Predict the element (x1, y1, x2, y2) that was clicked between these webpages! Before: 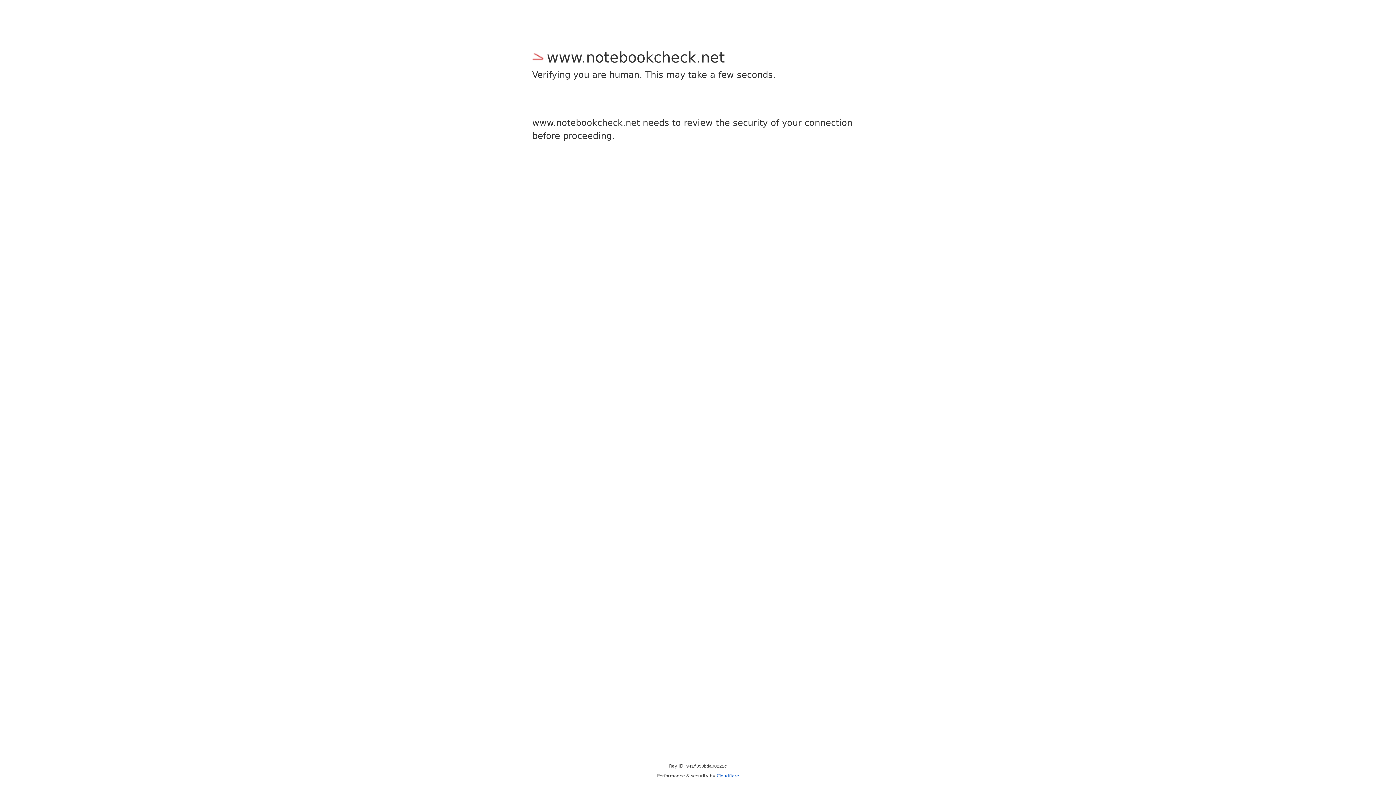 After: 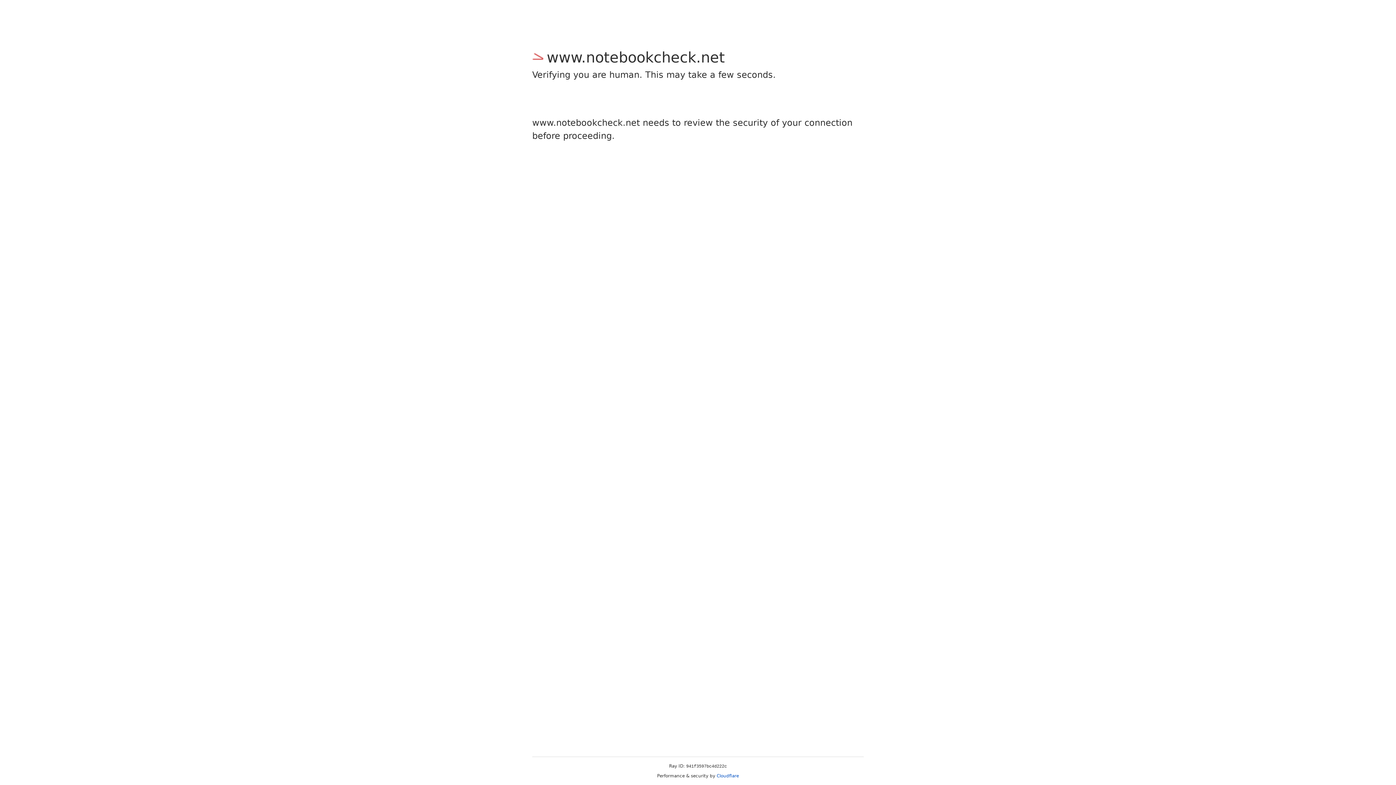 Action: label: Cloudflare bbox: (716, 773, 739, 778)